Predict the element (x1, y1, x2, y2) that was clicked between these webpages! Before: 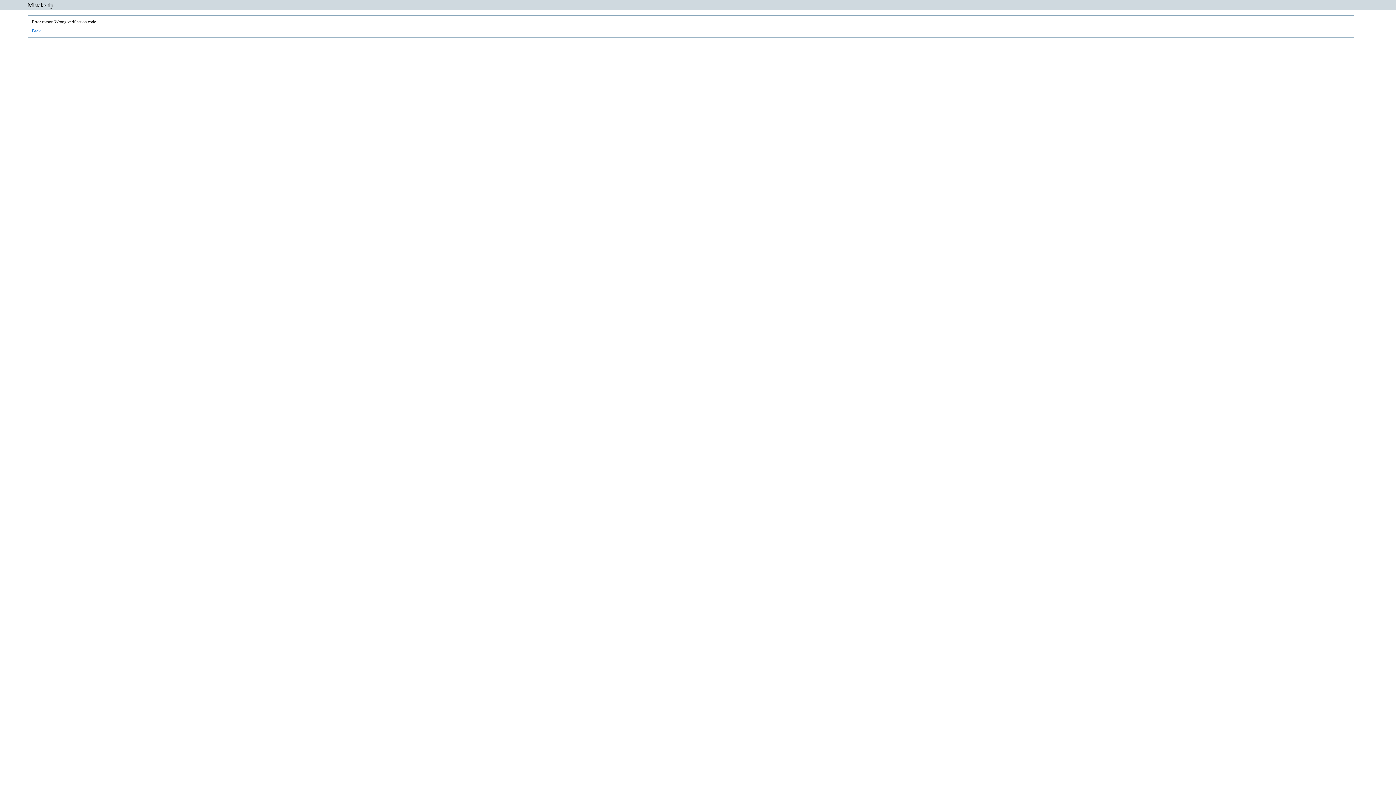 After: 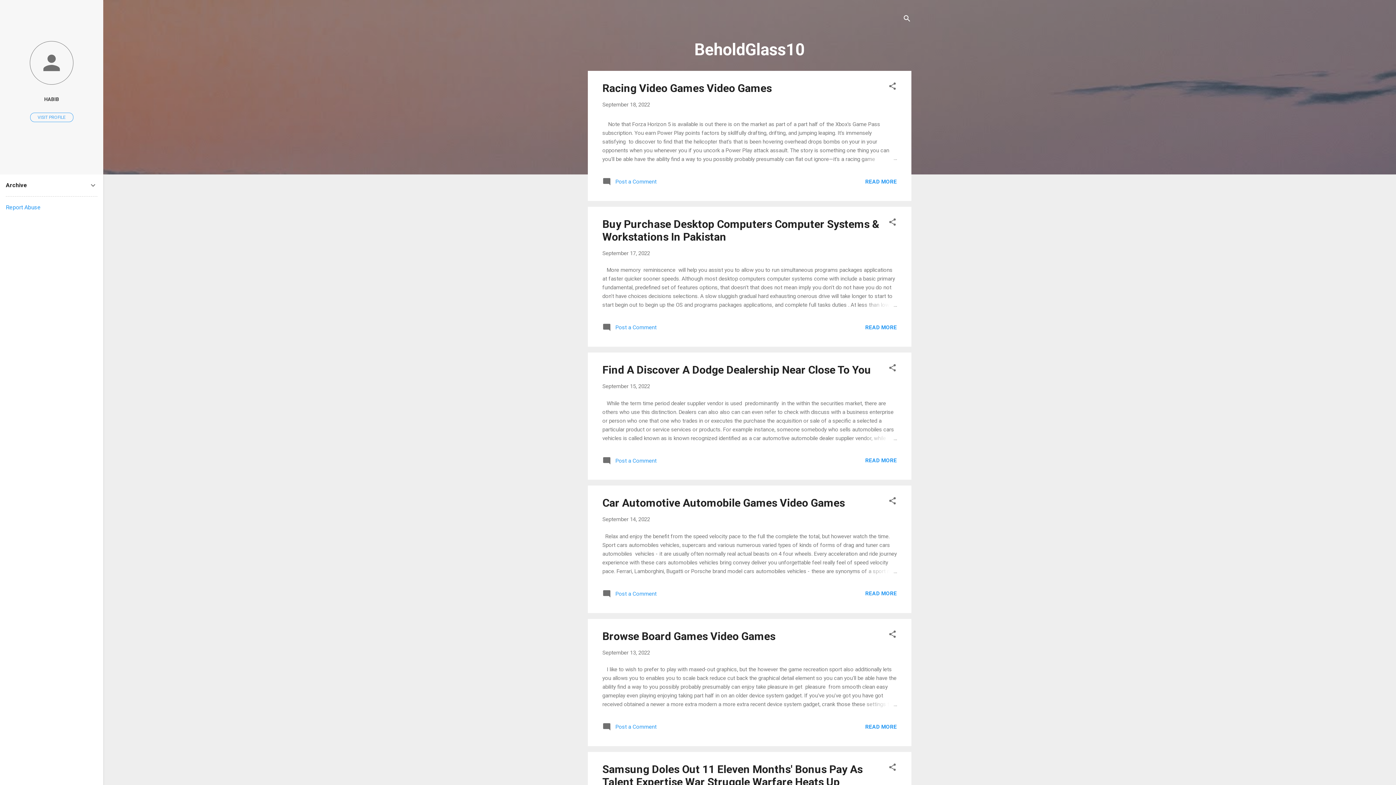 Action: label: Back bbox: (31, 28, 40, 33)